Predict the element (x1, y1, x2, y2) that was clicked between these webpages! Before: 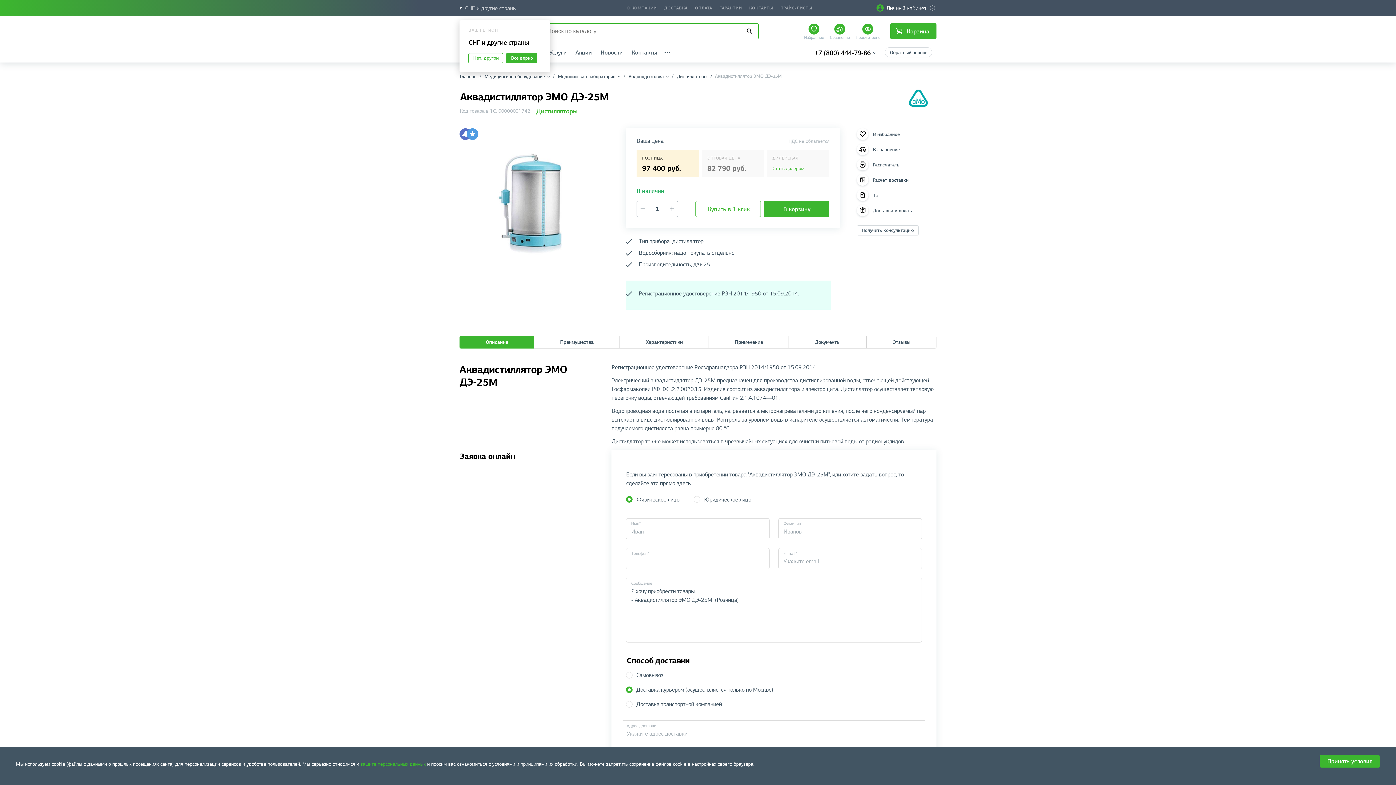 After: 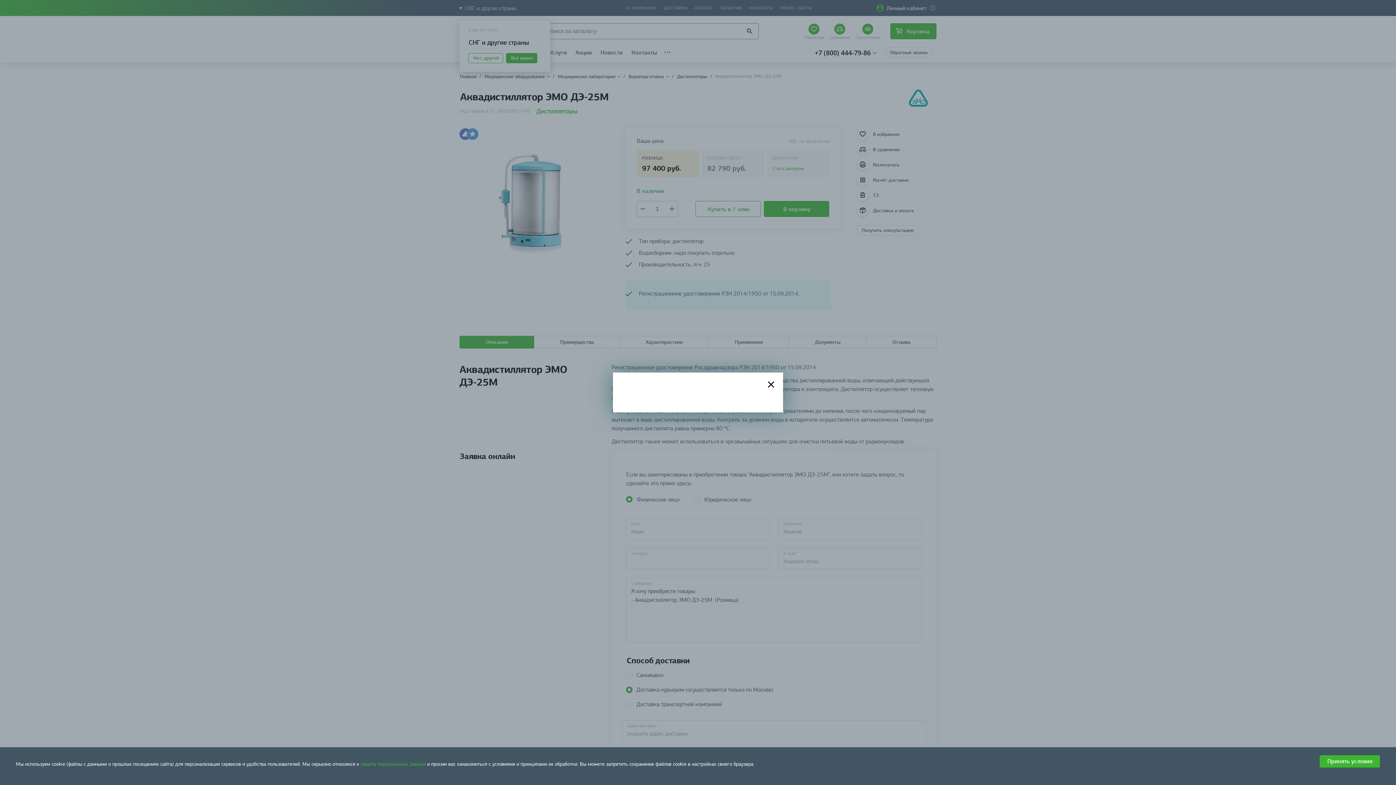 Action: label: Расчёт доставки bbox: (857, 174, 934, 185)